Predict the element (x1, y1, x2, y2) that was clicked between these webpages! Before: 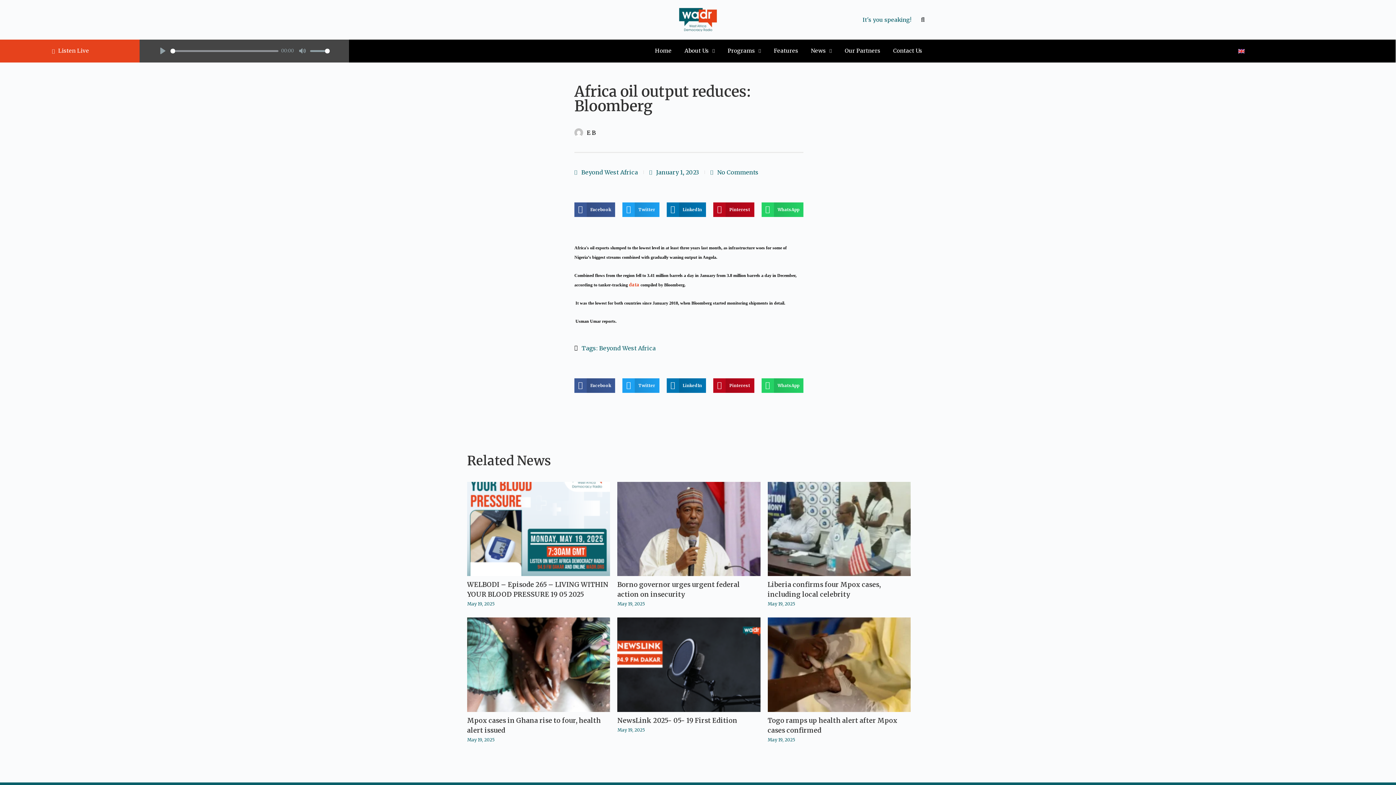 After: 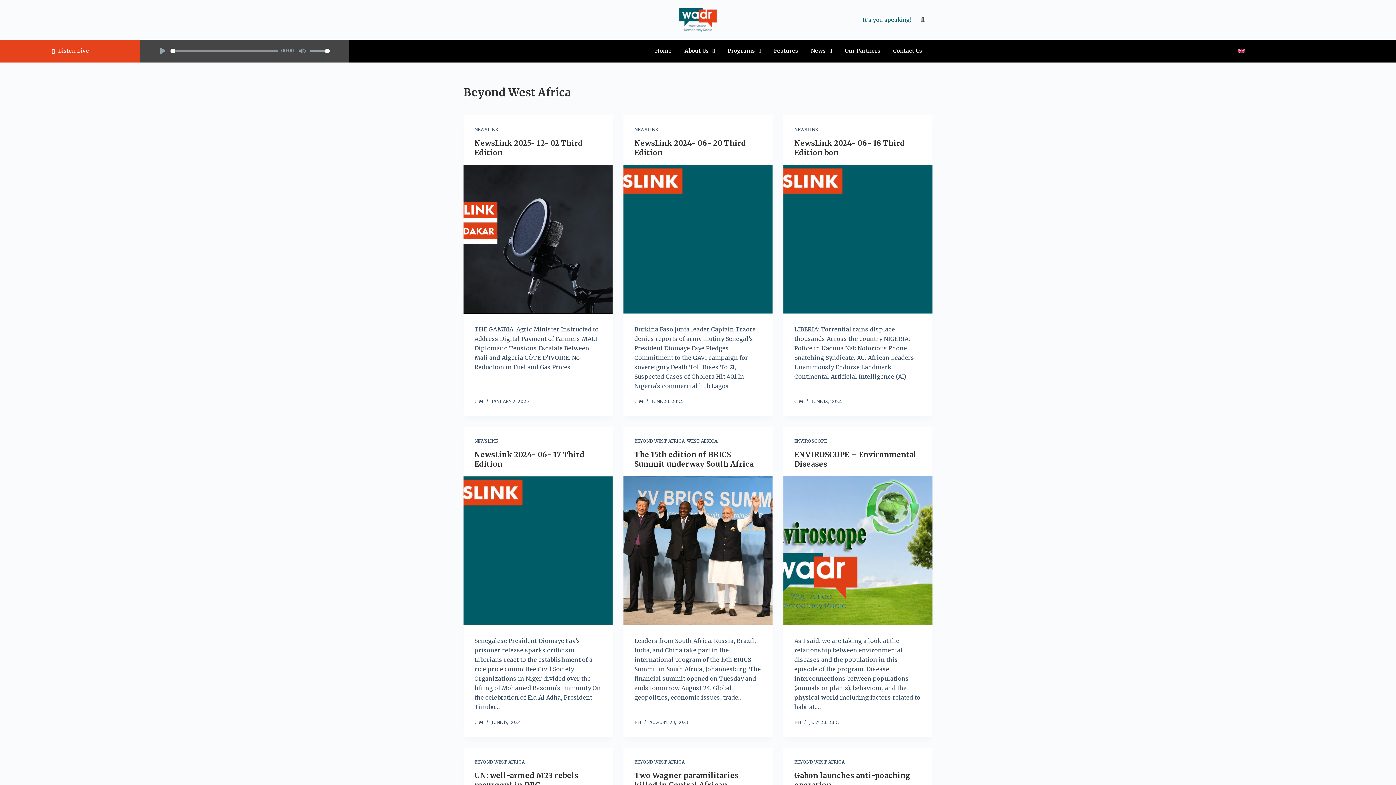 Action: label: Beyond West Africa bbox: (599, 344, 656, 351)